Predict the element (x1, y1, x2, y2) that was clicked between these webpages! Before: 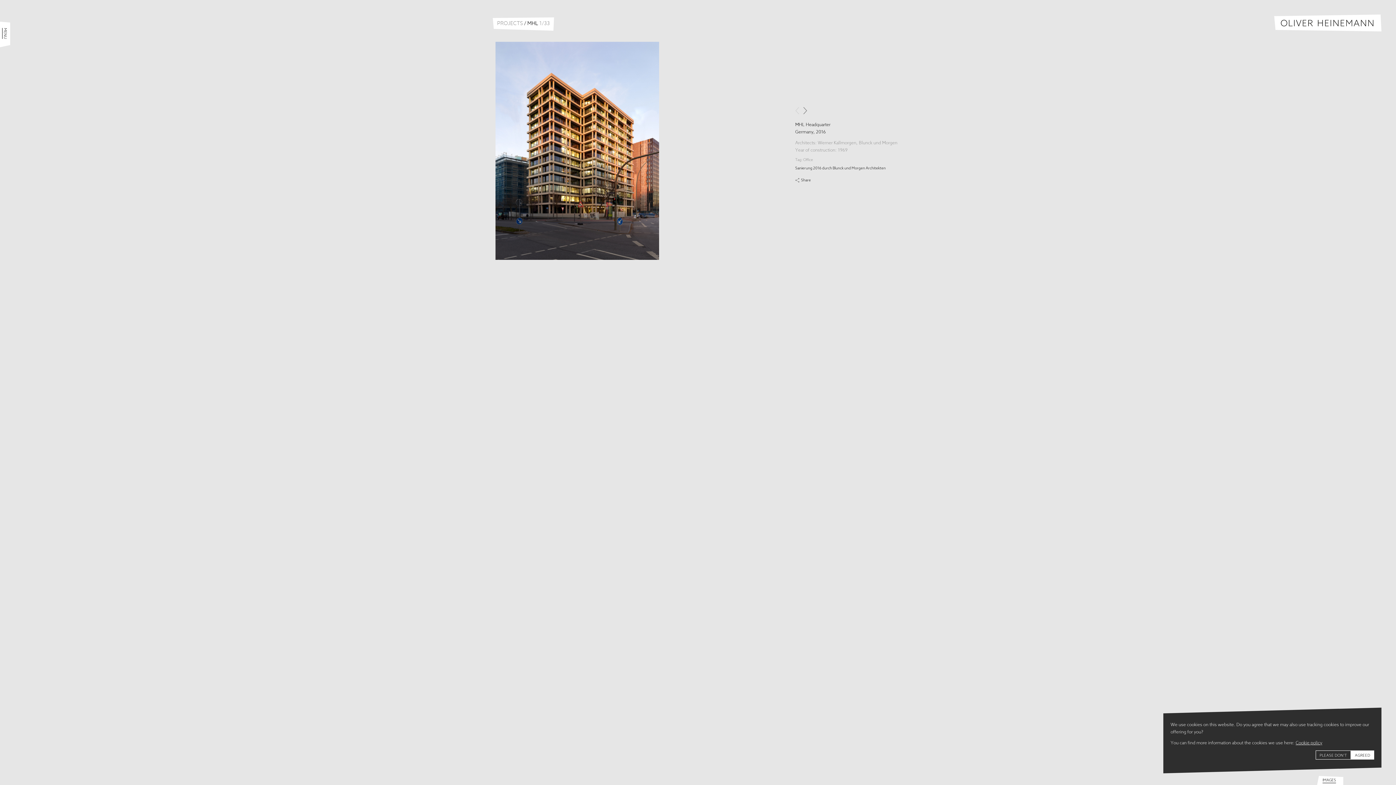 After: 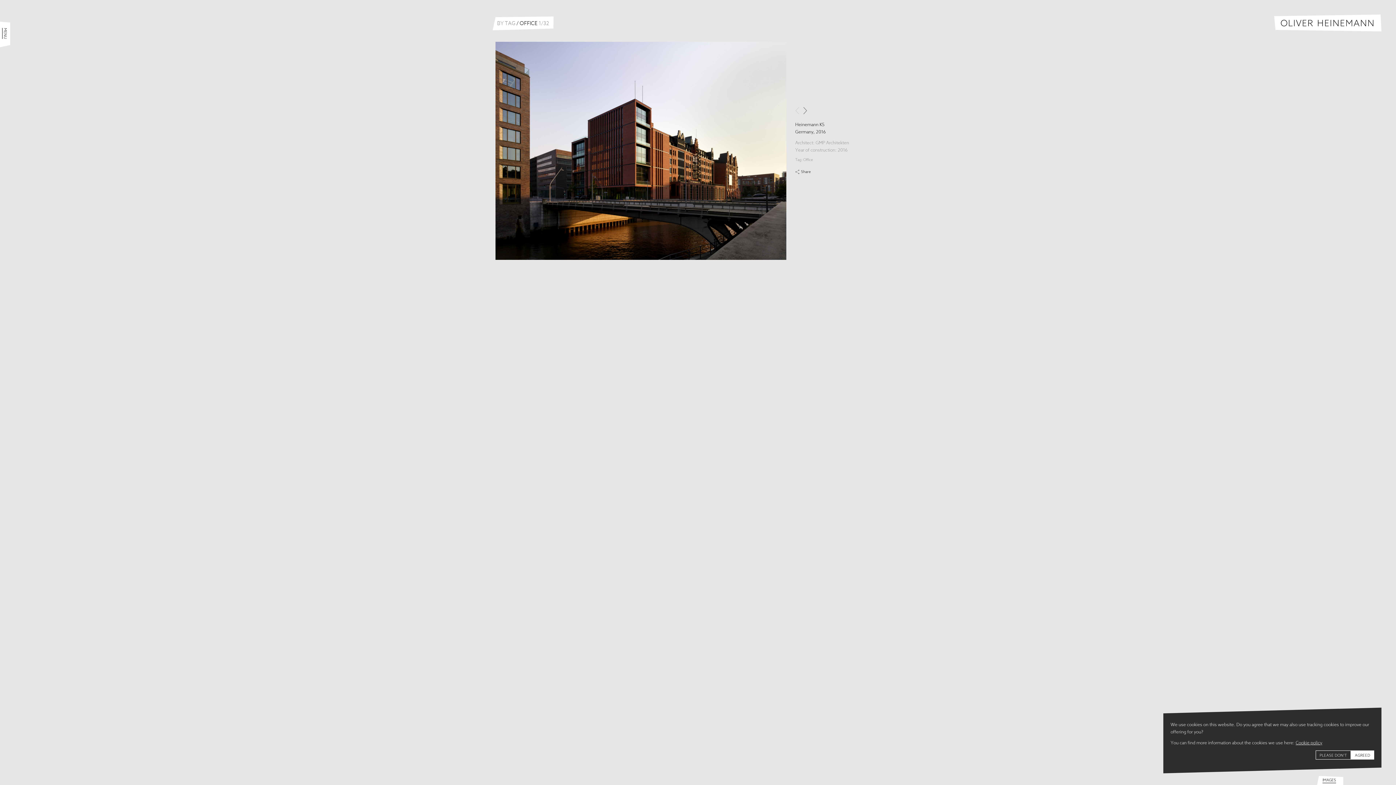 Action: label: Office bbox: (803, 158, 813, 161)